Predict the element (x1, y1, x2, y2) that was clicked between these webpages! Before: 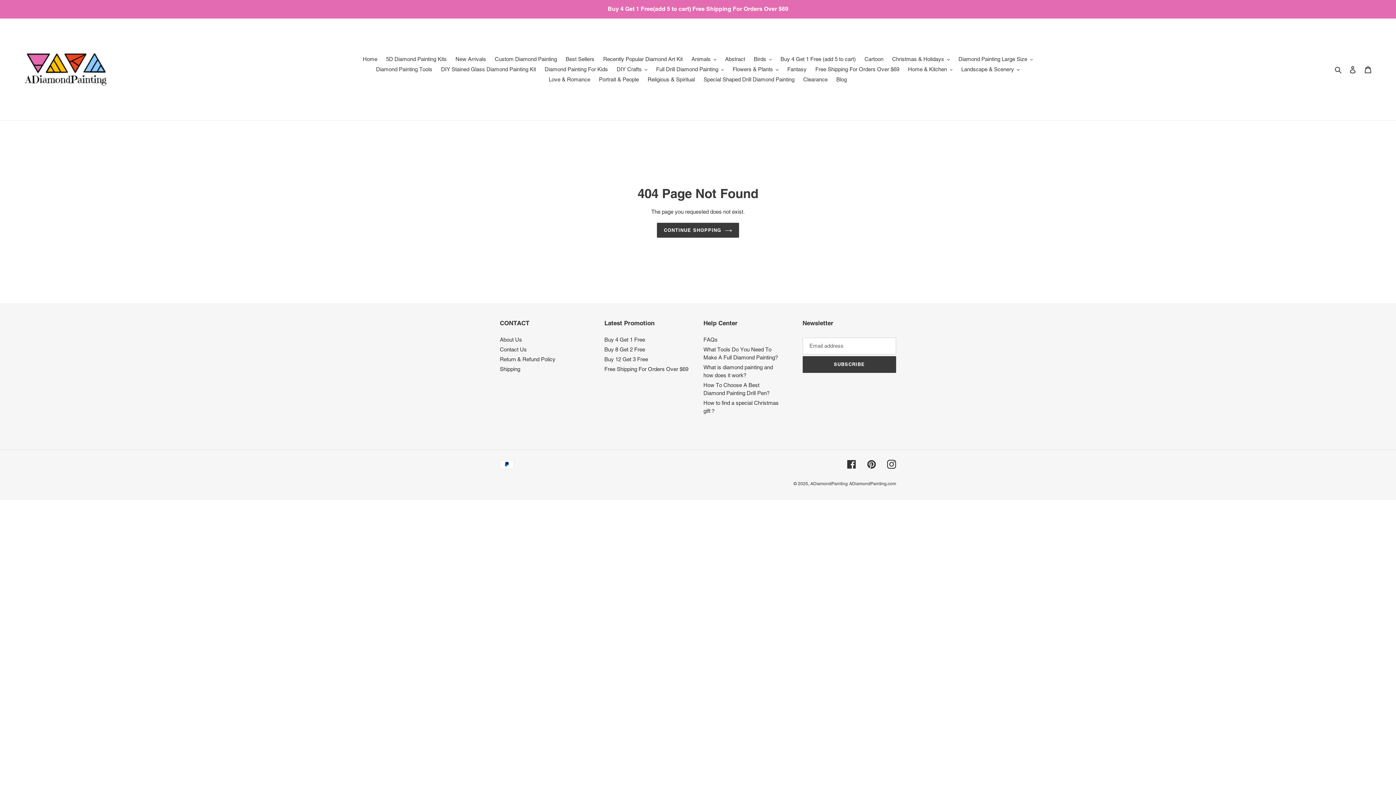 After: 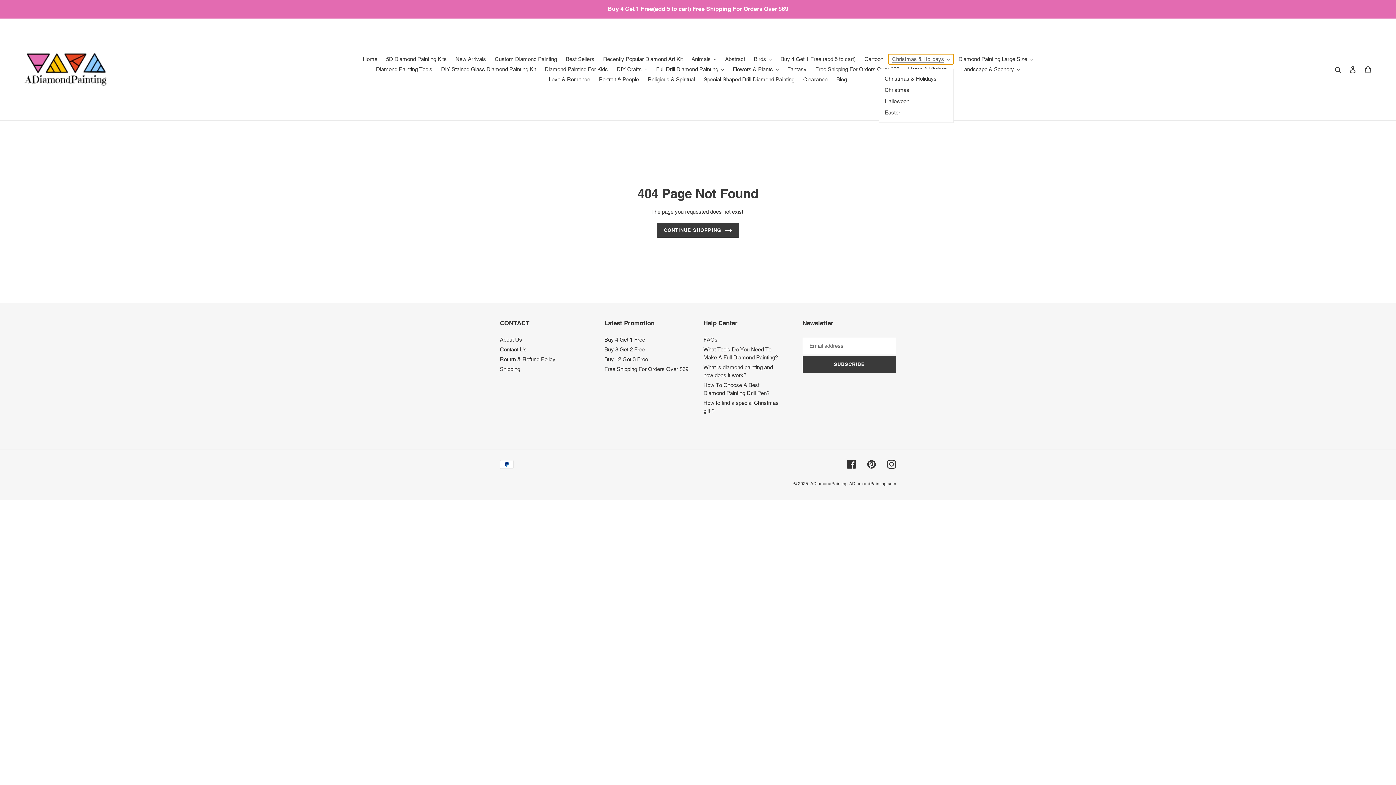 Action: label: Christmas & Holidays bbox: (888, 54, 953, 64)